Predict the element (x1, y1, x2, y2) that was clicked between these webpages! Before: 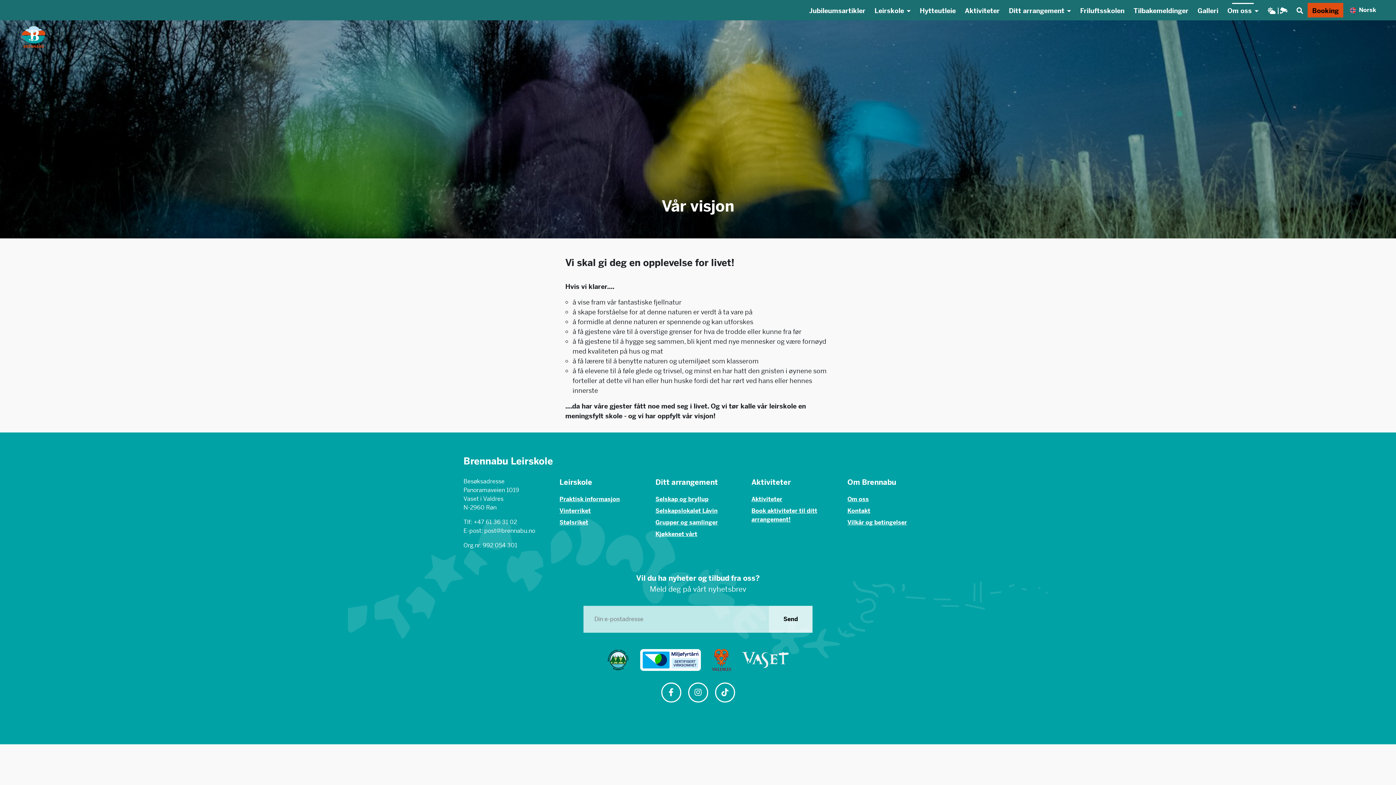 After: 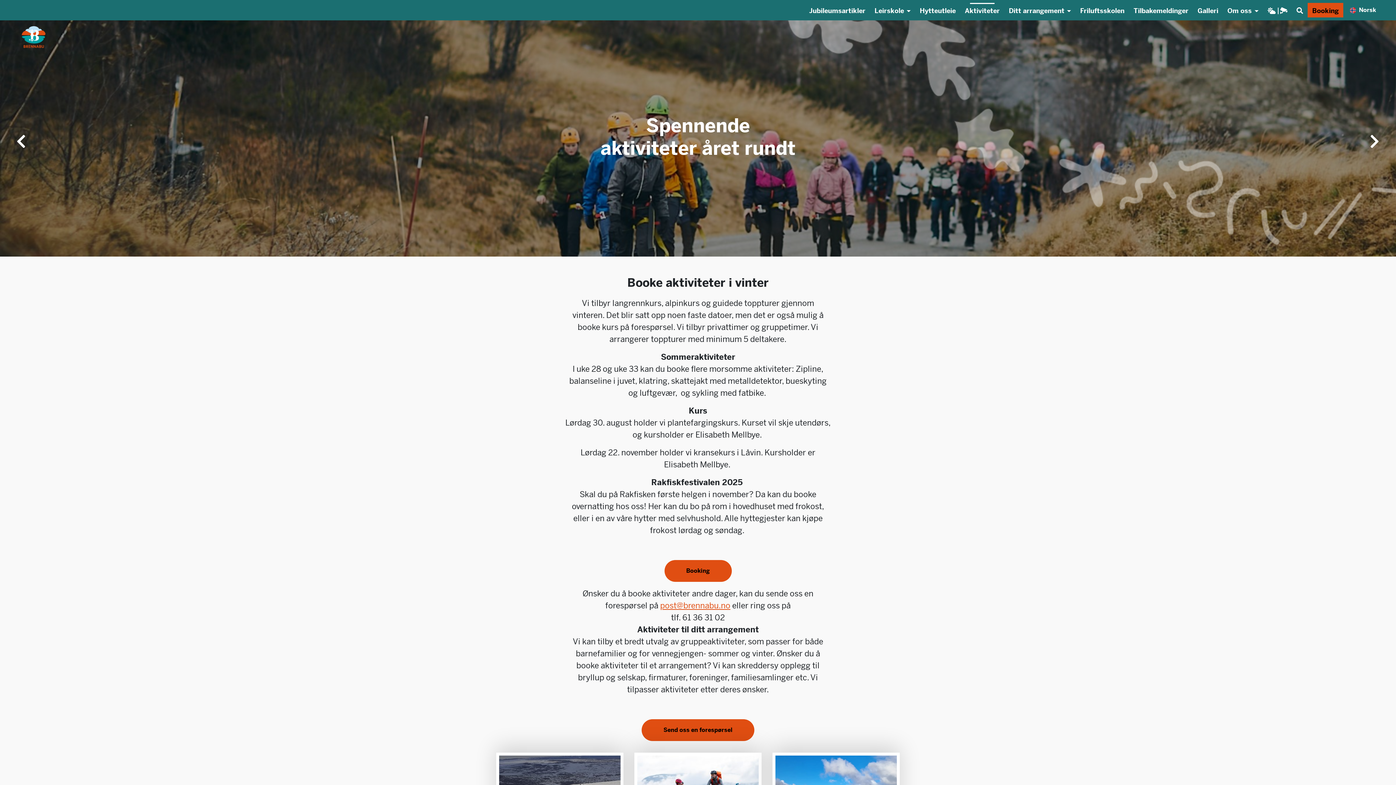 Action: bbox: (960, 2, 1004, 17) label: Aktiviteter